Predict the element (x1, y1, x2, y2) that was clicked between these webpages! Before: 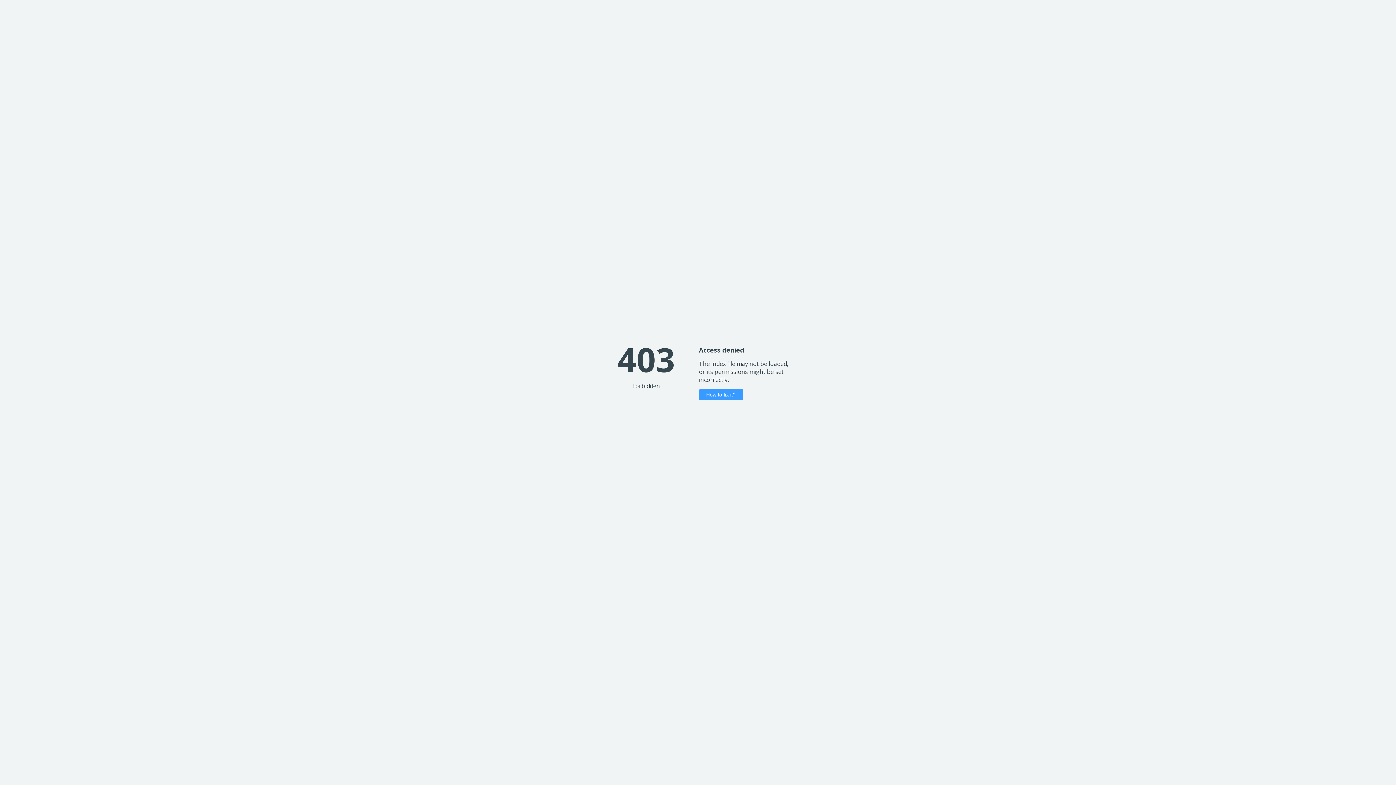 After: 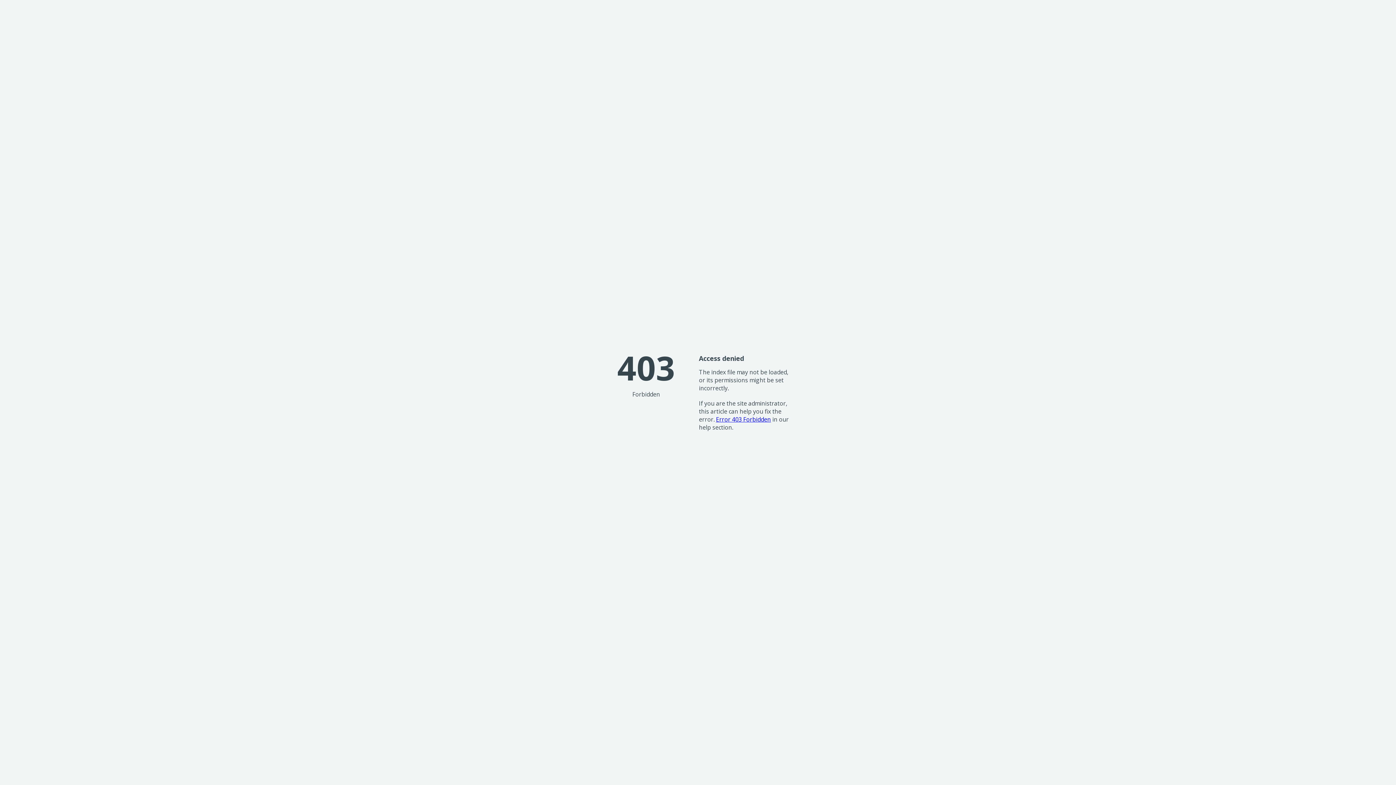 Action: label: How to fix it? bbox: (699, 389, 743, 400)